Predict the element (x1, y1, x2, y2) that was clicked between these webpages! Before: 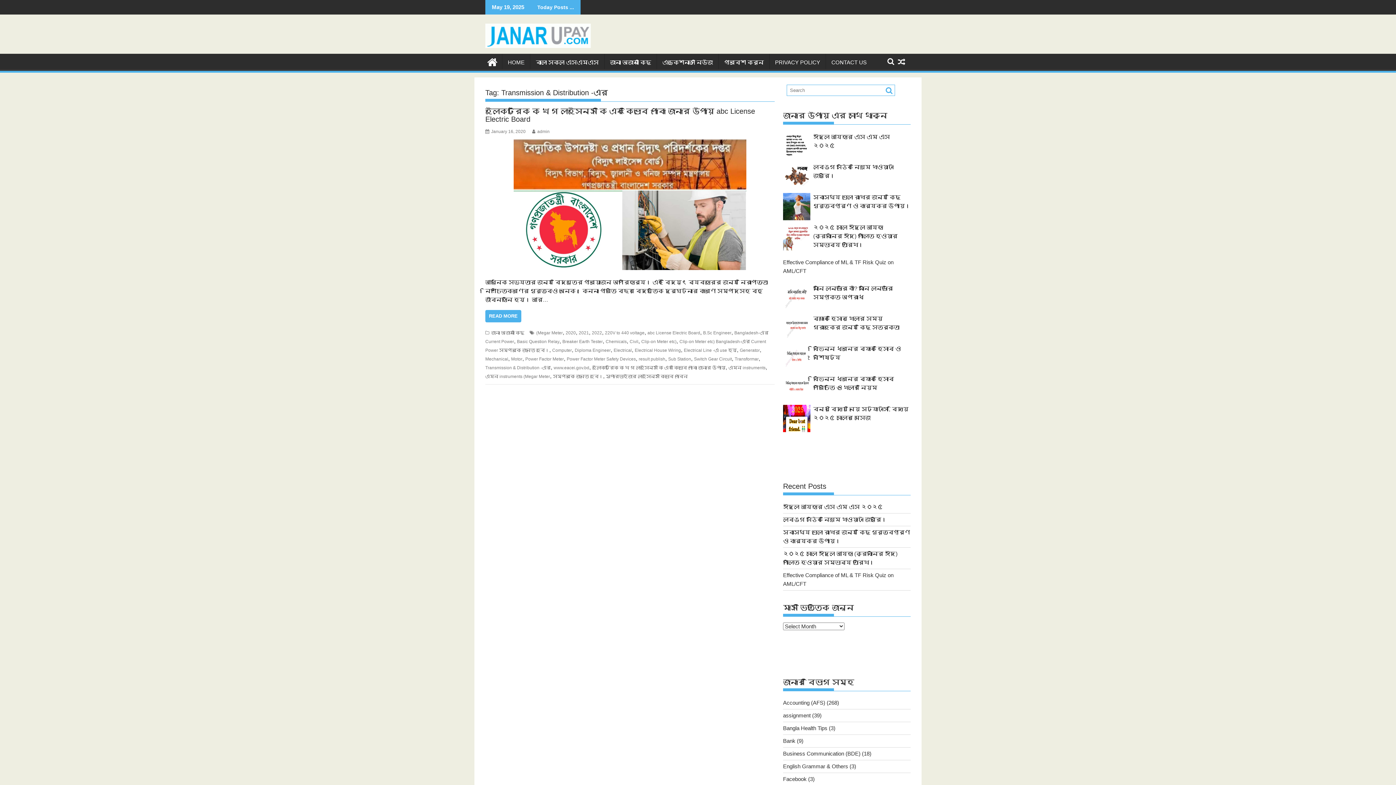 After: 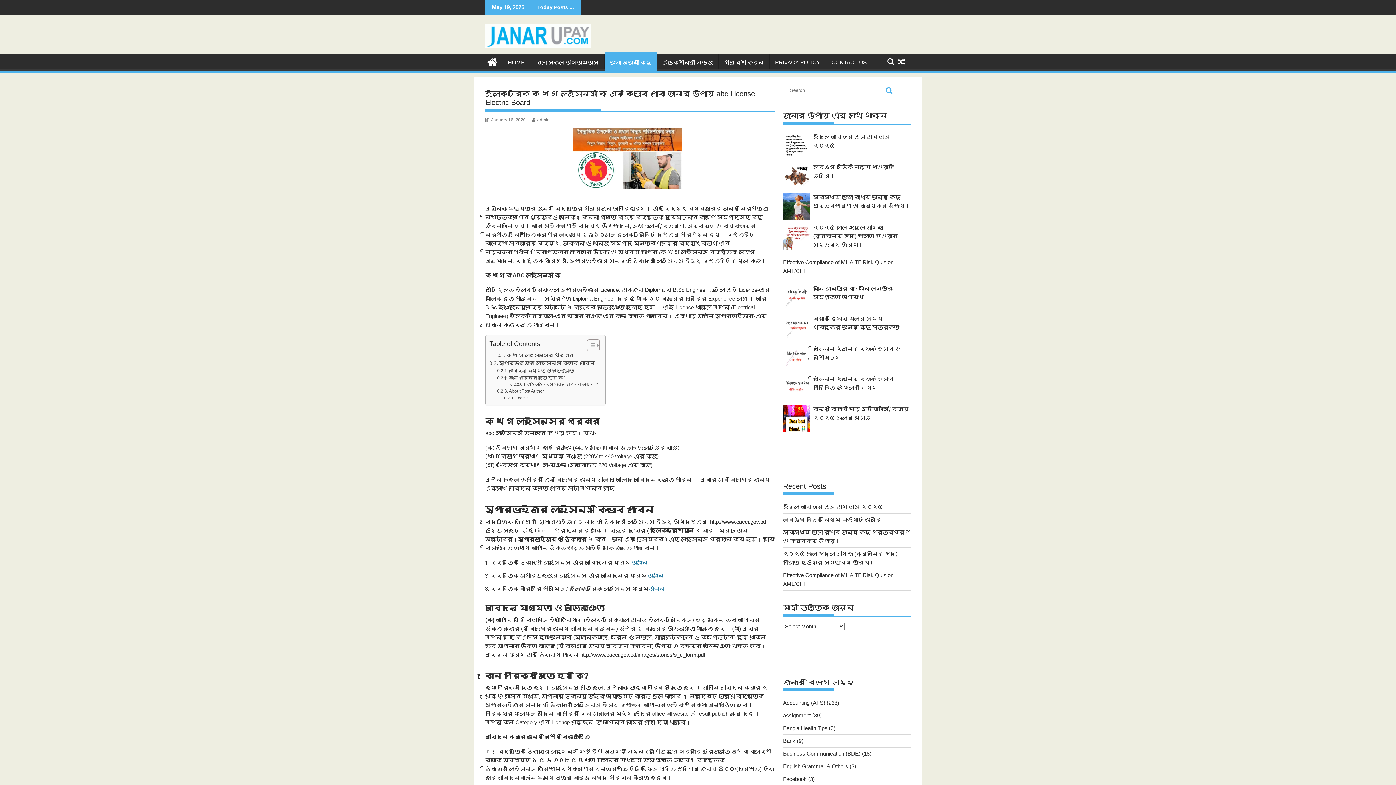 Action: bbox: (485, 310, 521, 322) label: READ MORE